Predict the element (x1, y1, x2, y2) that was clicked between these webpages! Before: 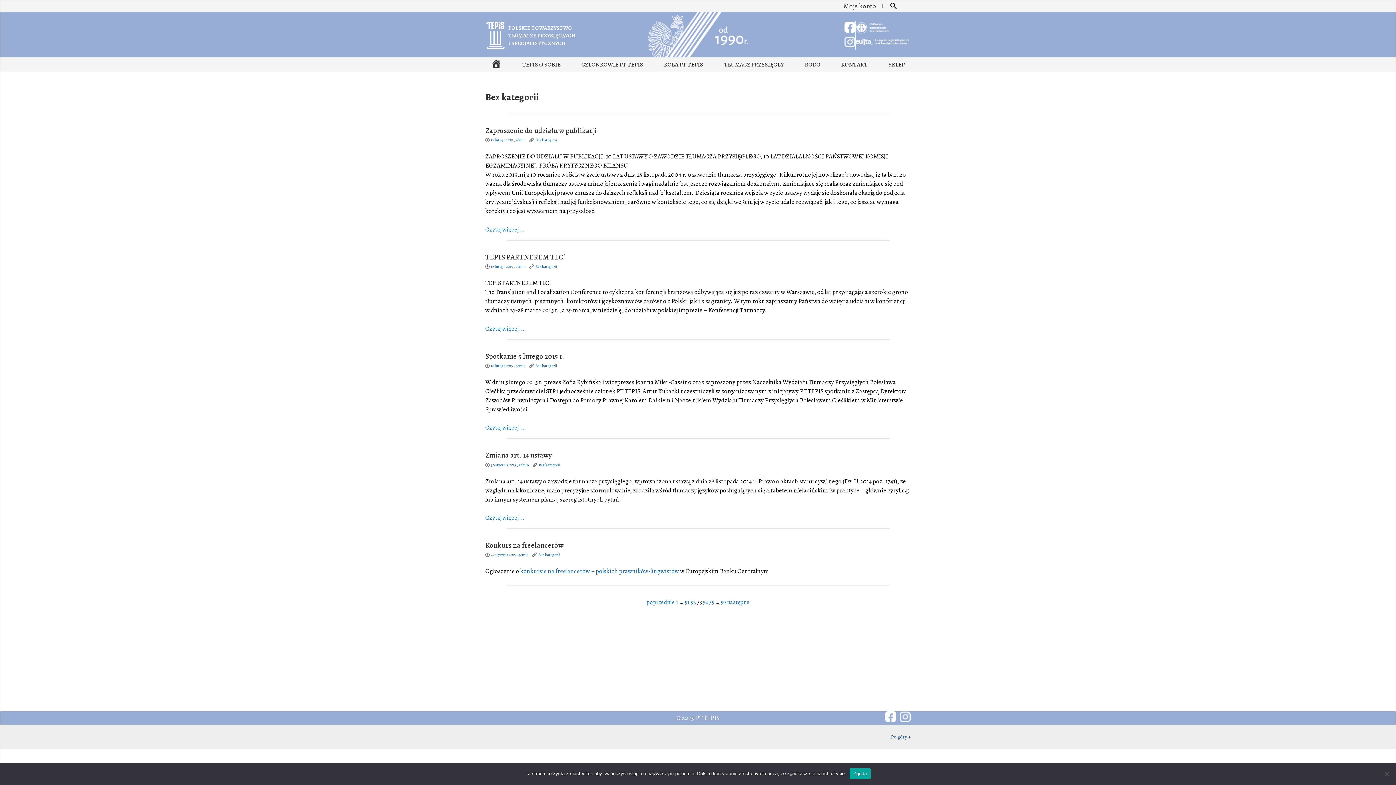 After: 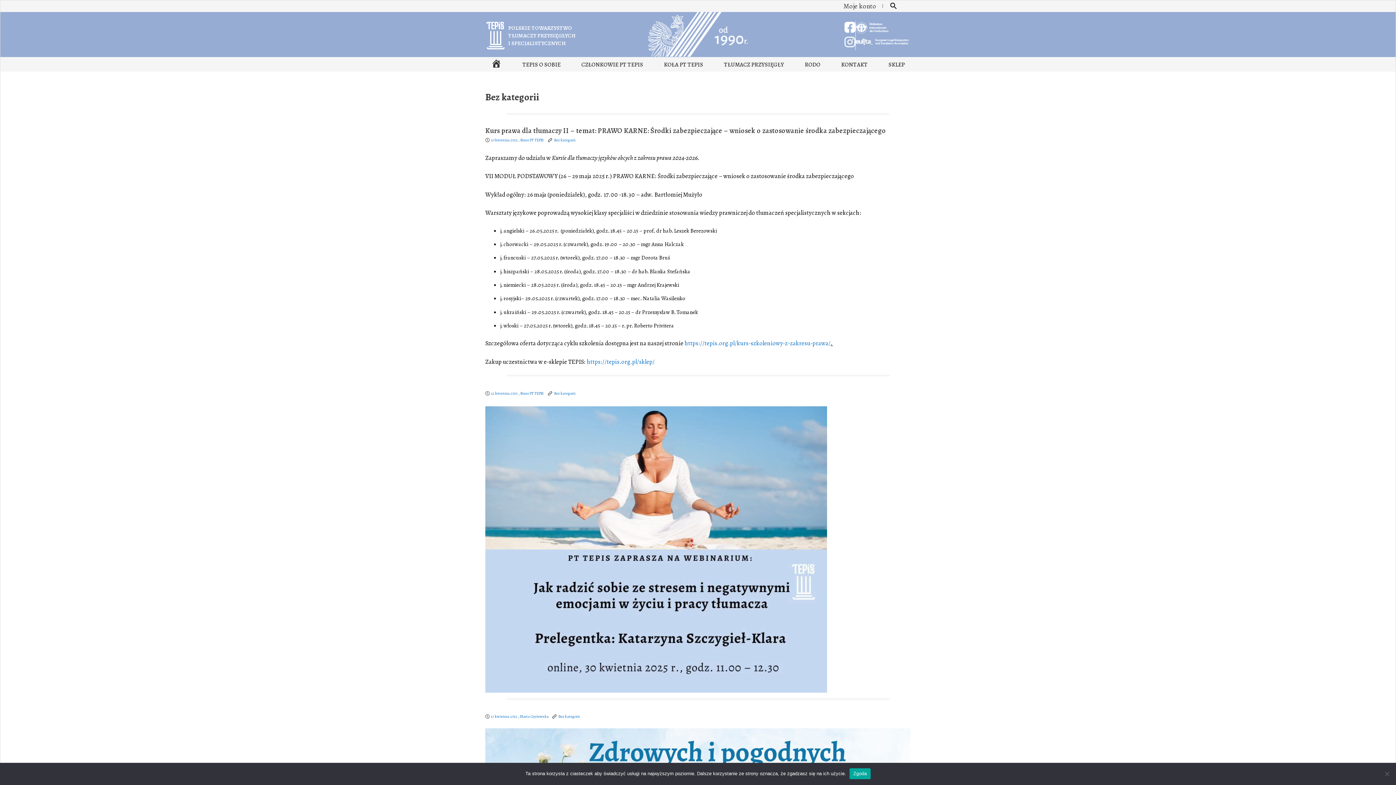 Action: label: Strona 1 bbox: (676, 598, 678, 606)